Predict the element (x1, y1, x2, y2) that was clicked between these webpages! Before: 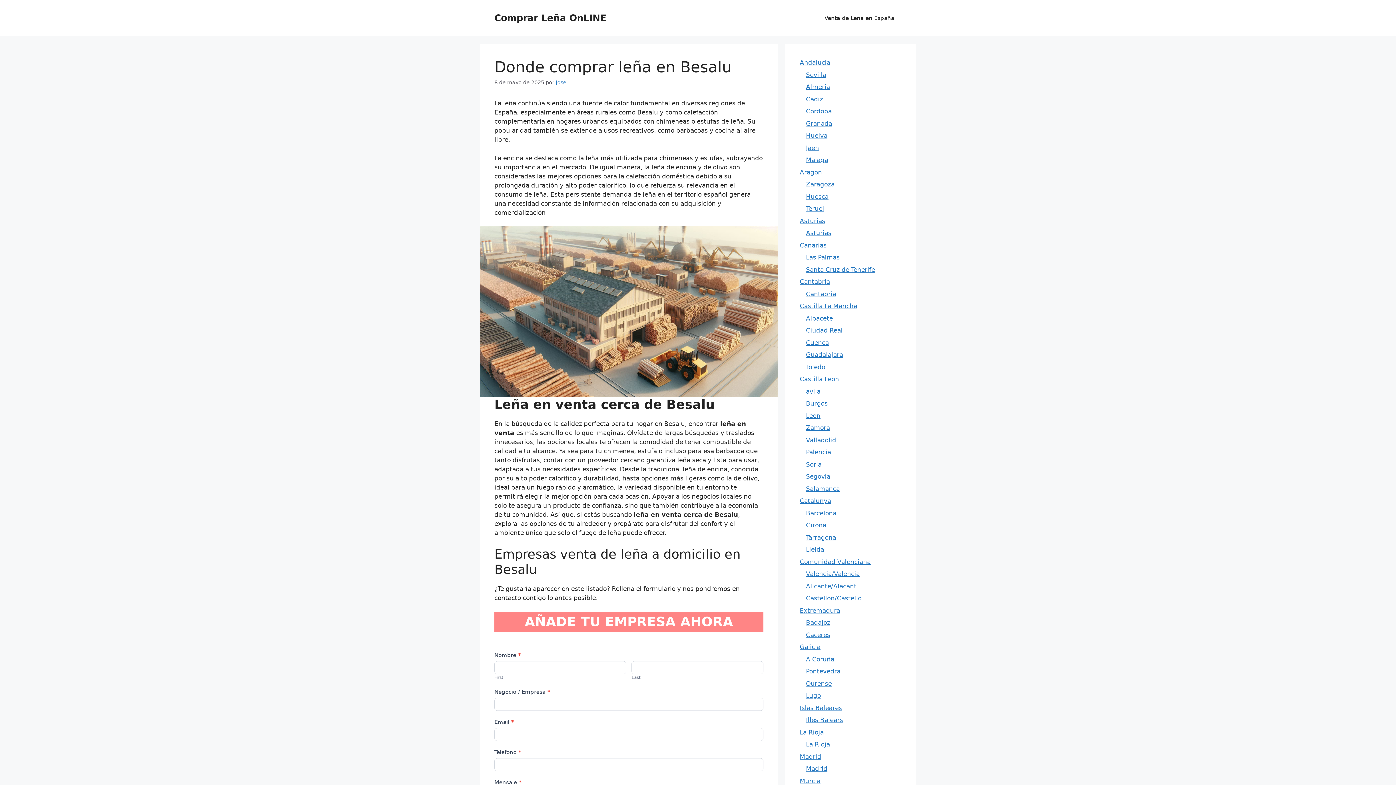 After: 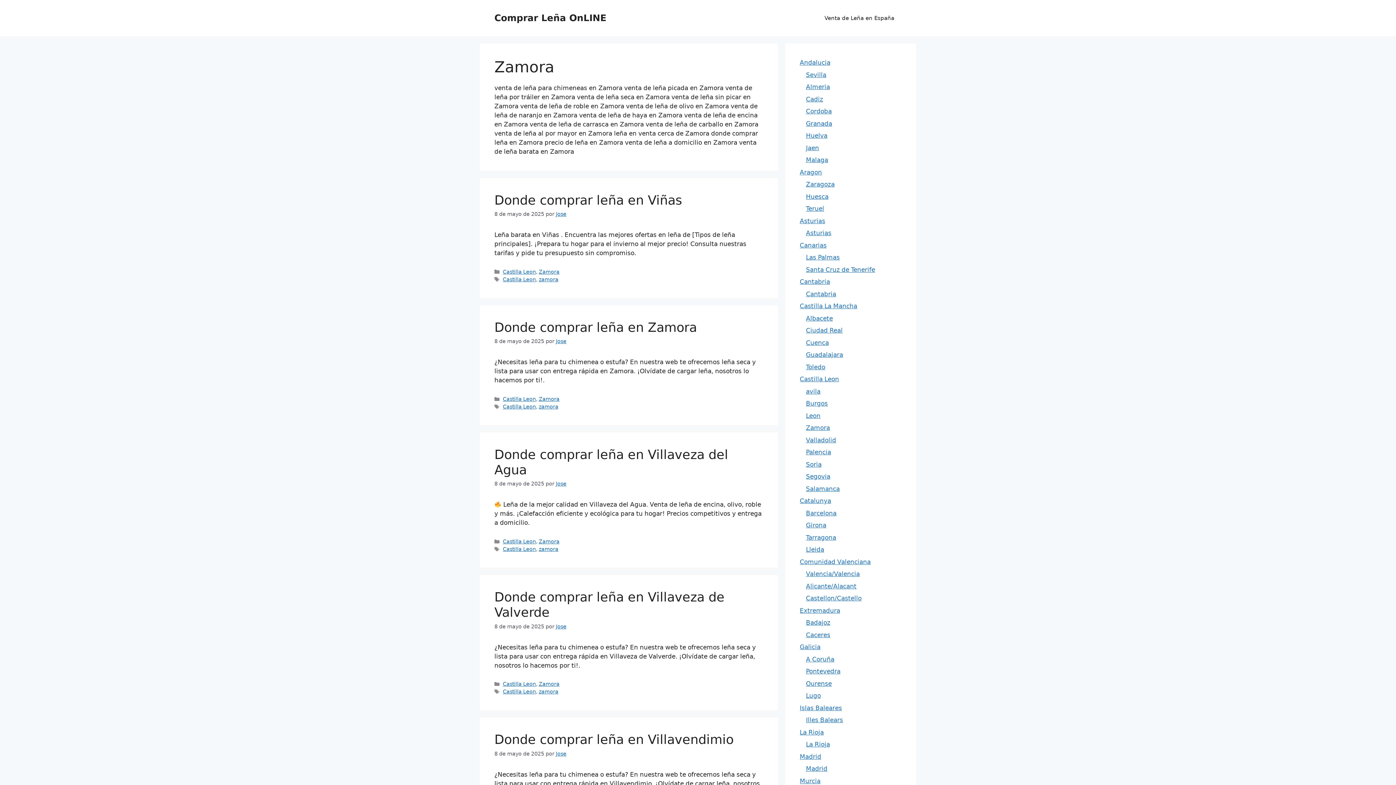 Action: label: Zamora bbox: (806, 424, 830, 431)